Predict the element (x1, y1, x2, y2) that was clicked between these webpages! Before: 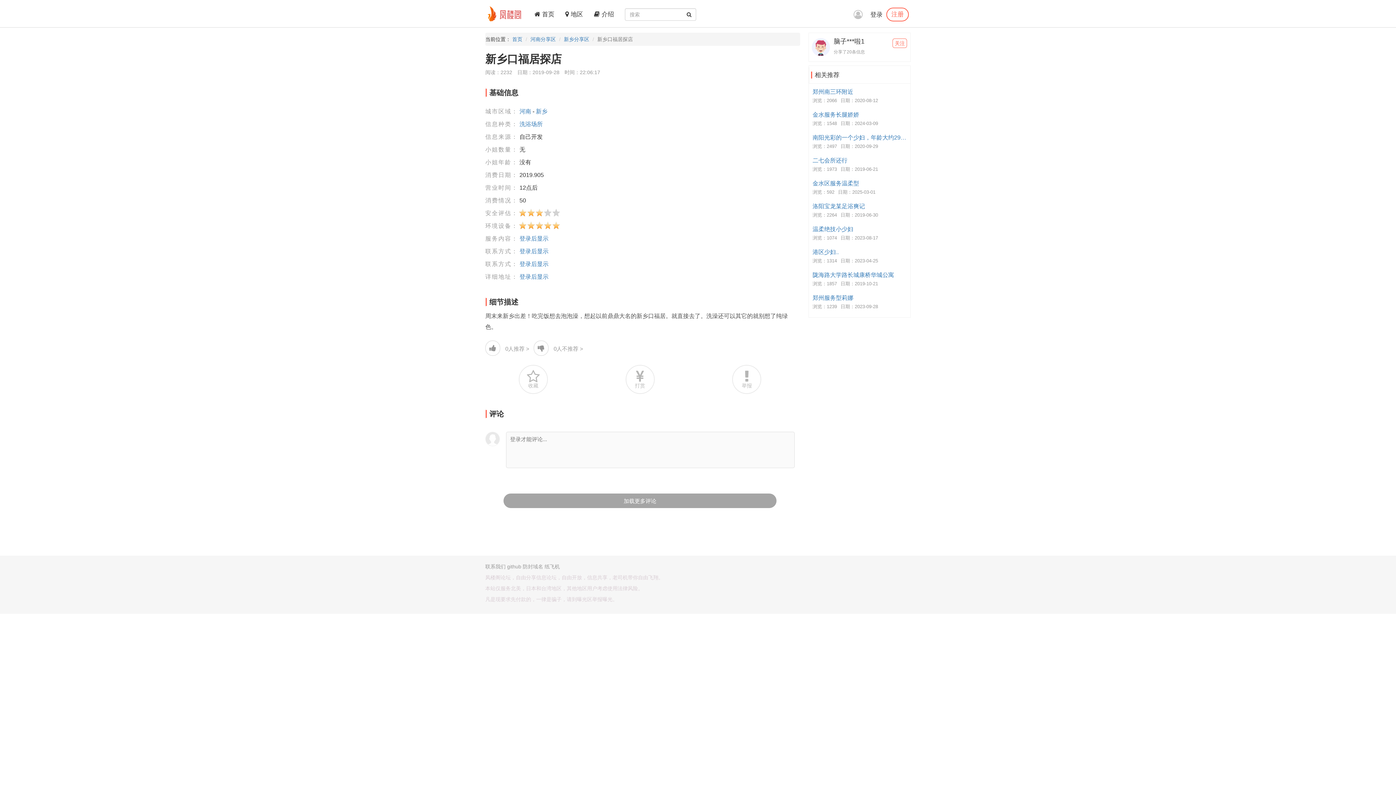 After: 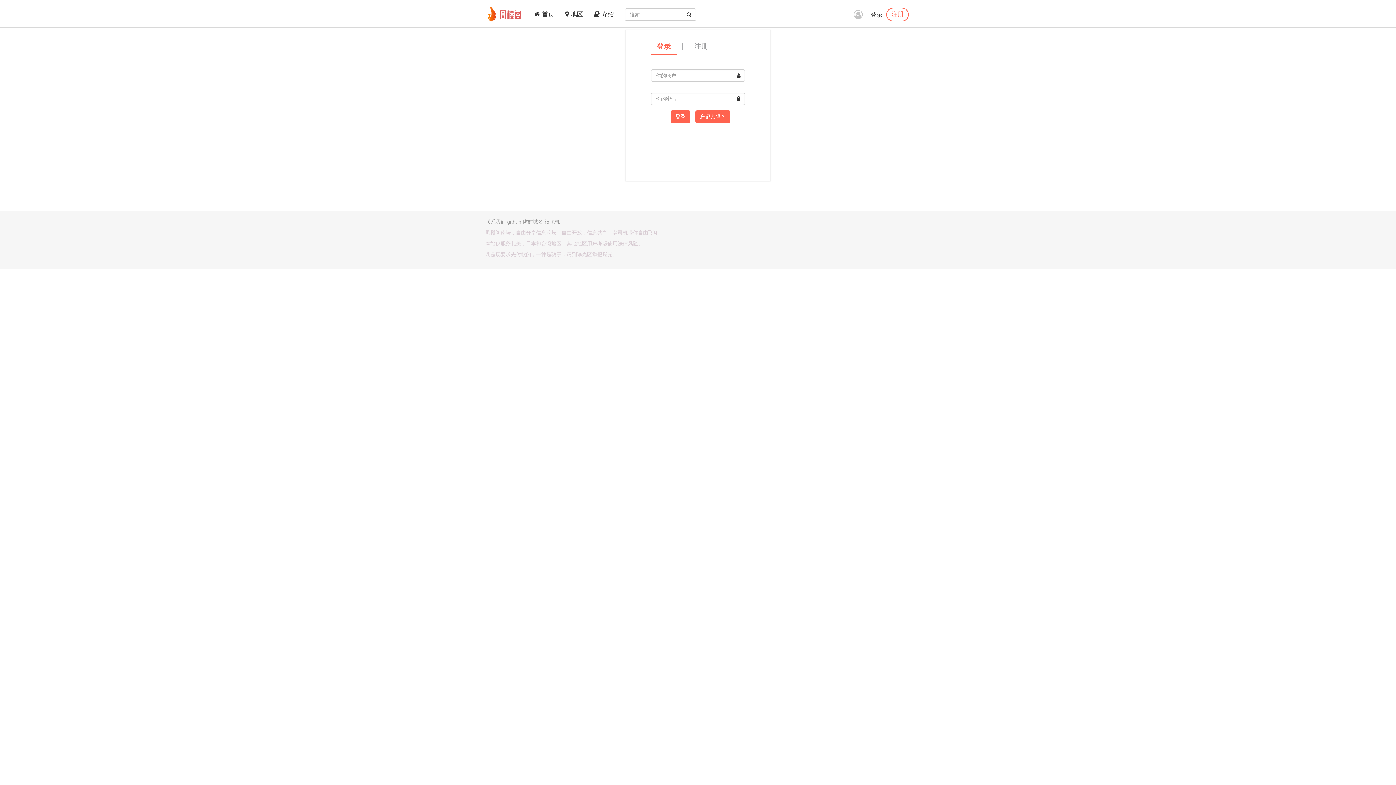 Action: label: 登录 bbox: (870, 11, 882, 18)